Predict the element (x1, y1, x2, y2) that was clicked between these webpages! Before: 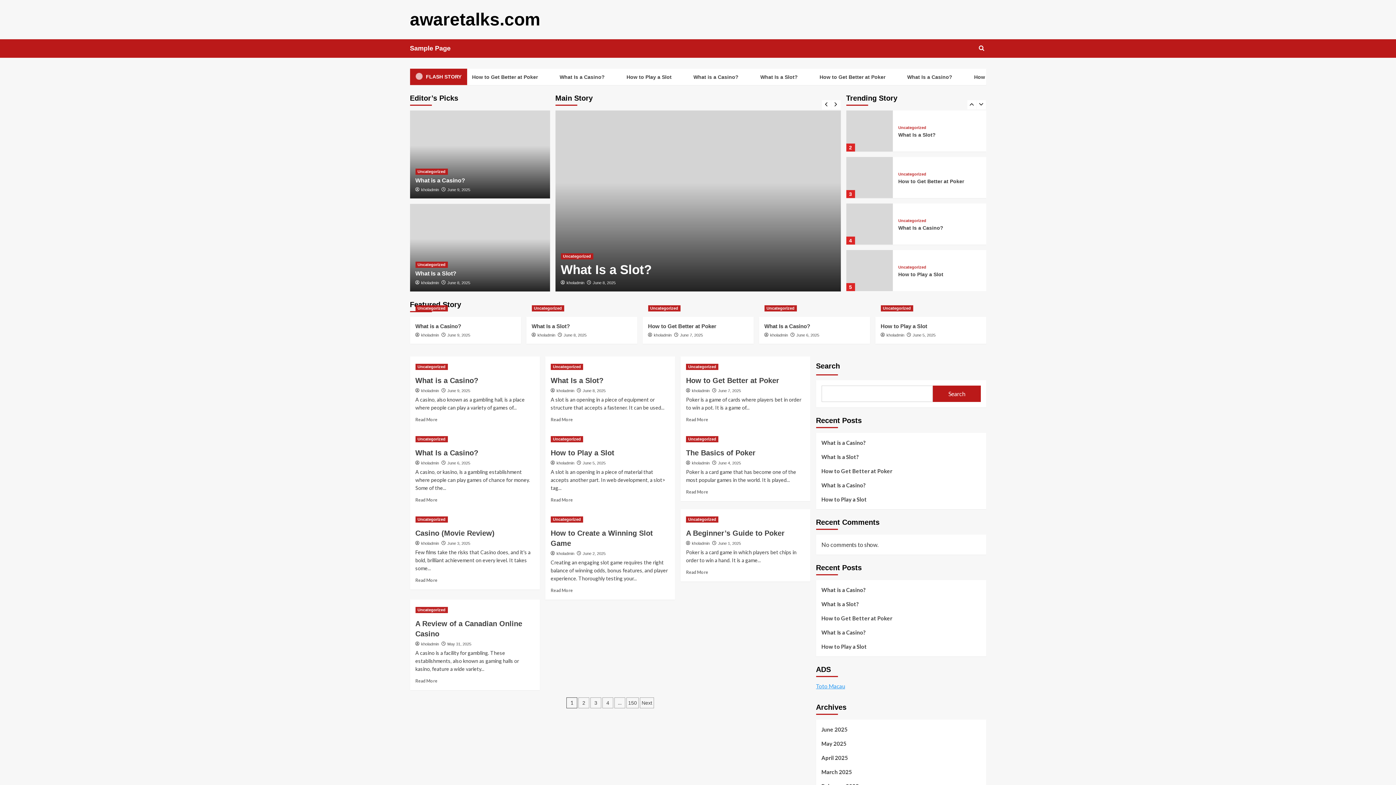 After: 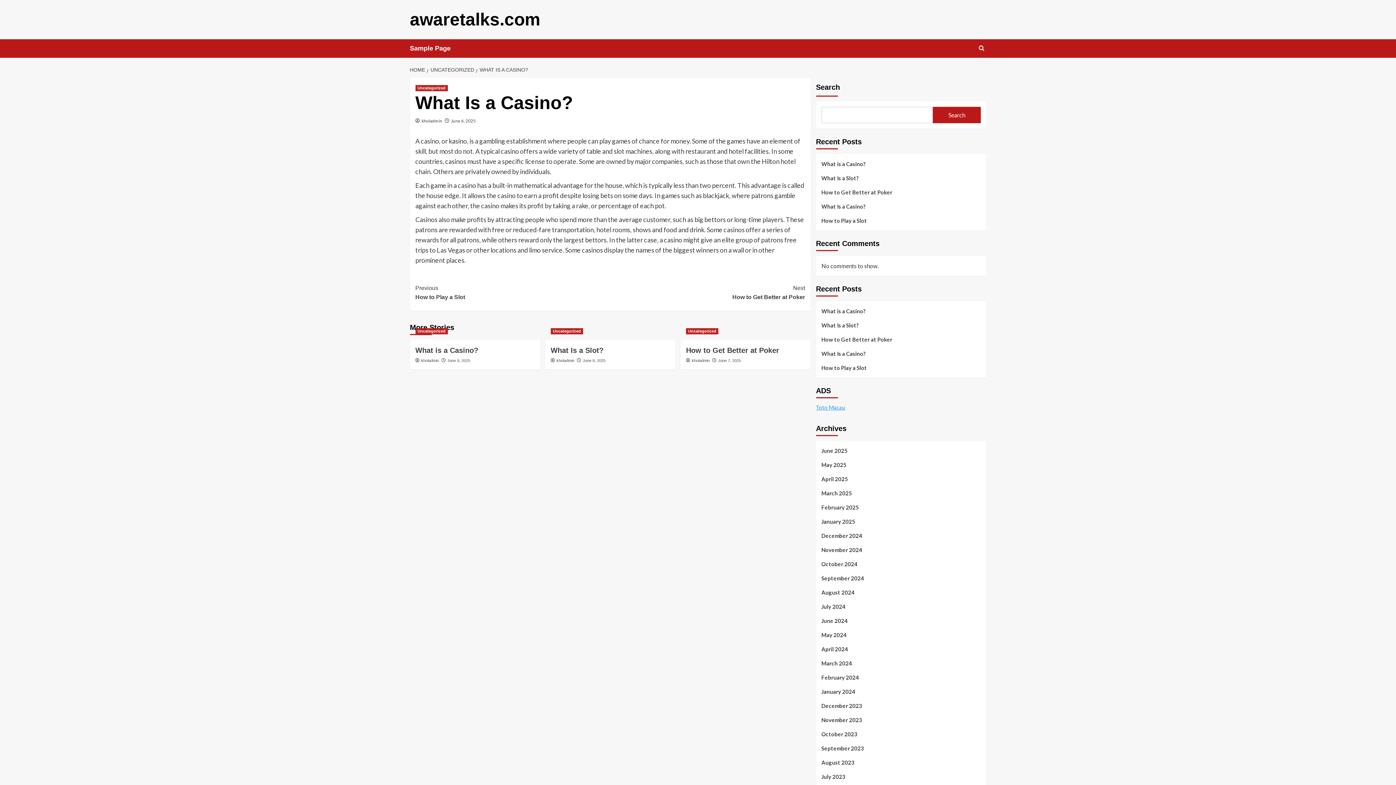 Action: bbox: (821, 481, 980, 495) label: What Is a Casino?